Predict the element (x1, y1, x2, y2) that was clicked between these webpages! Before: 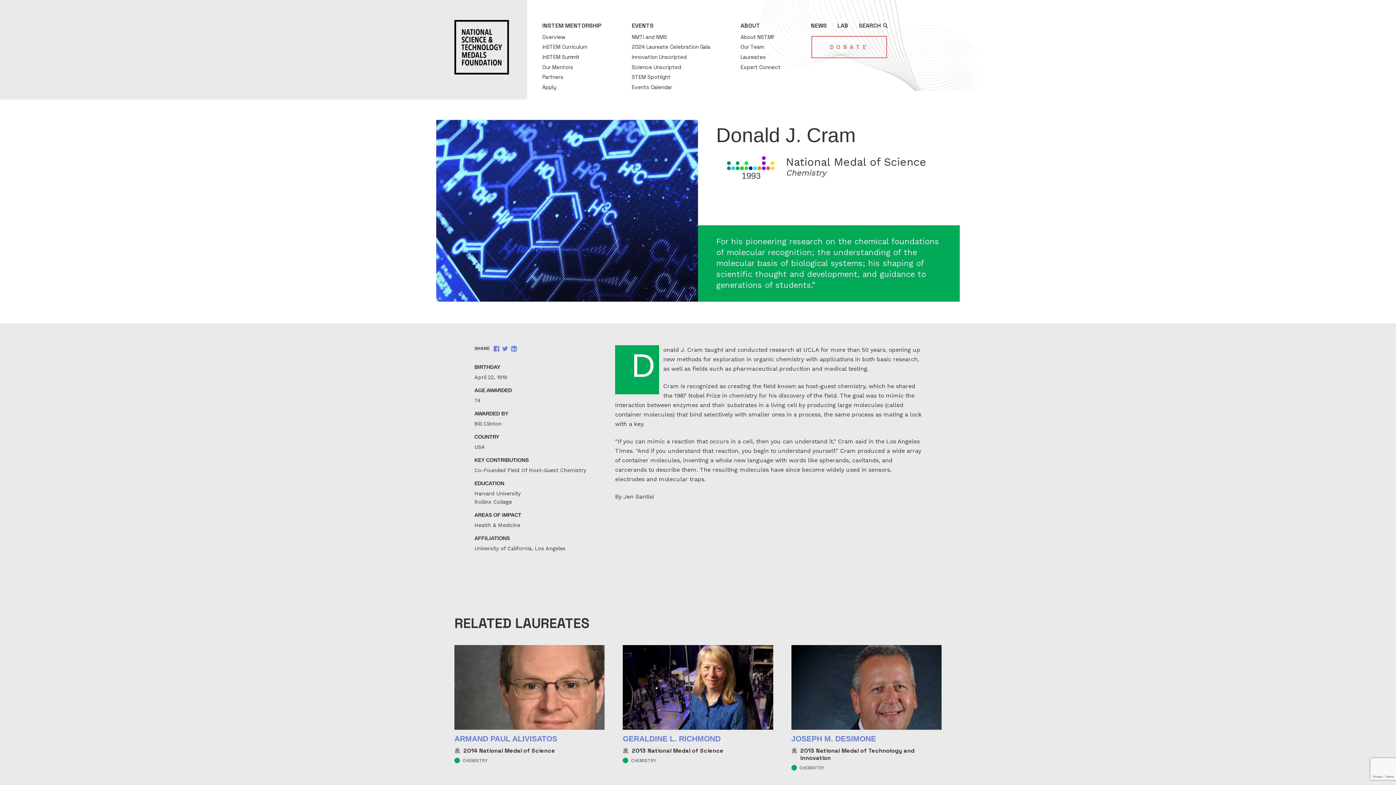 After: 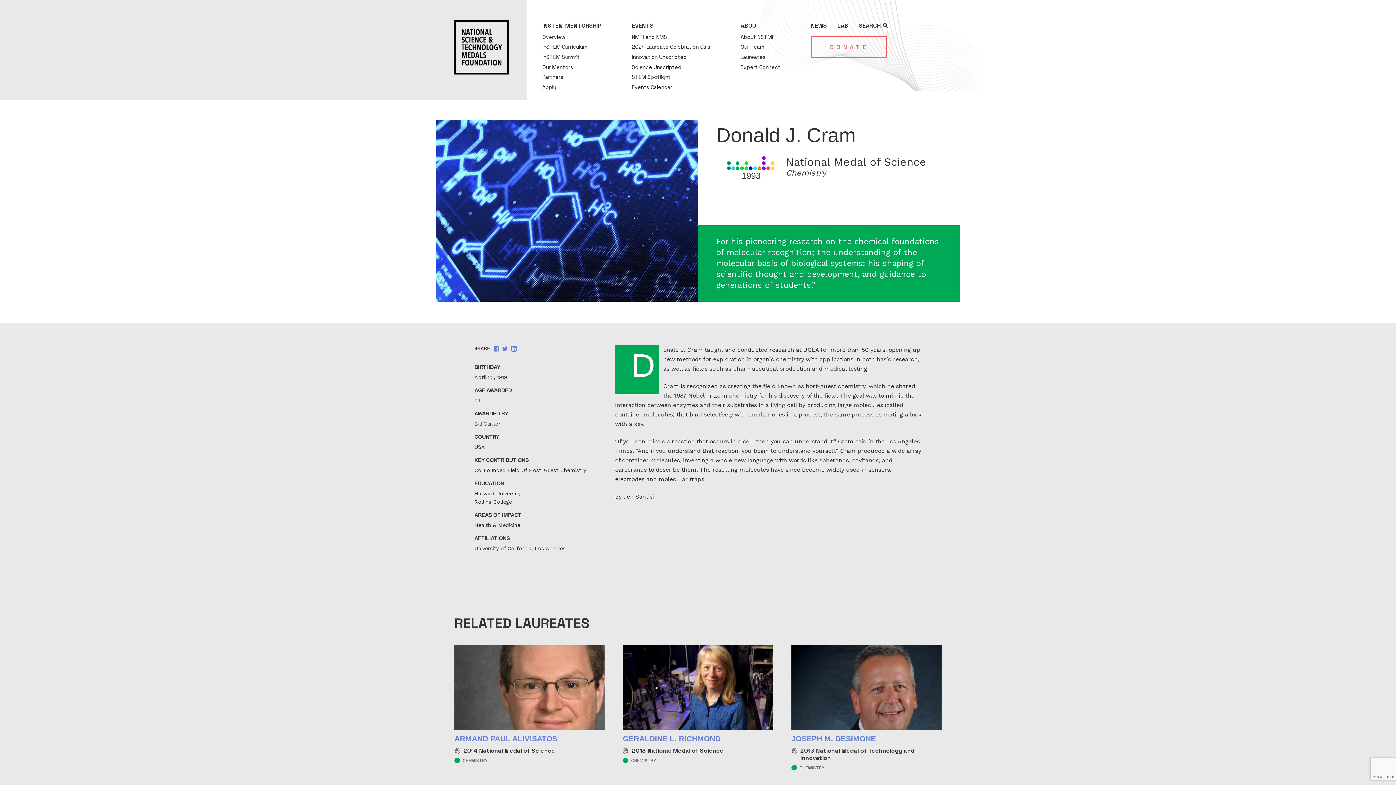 Action: bbox: (740, 21, 780, 29) label: ABOUT